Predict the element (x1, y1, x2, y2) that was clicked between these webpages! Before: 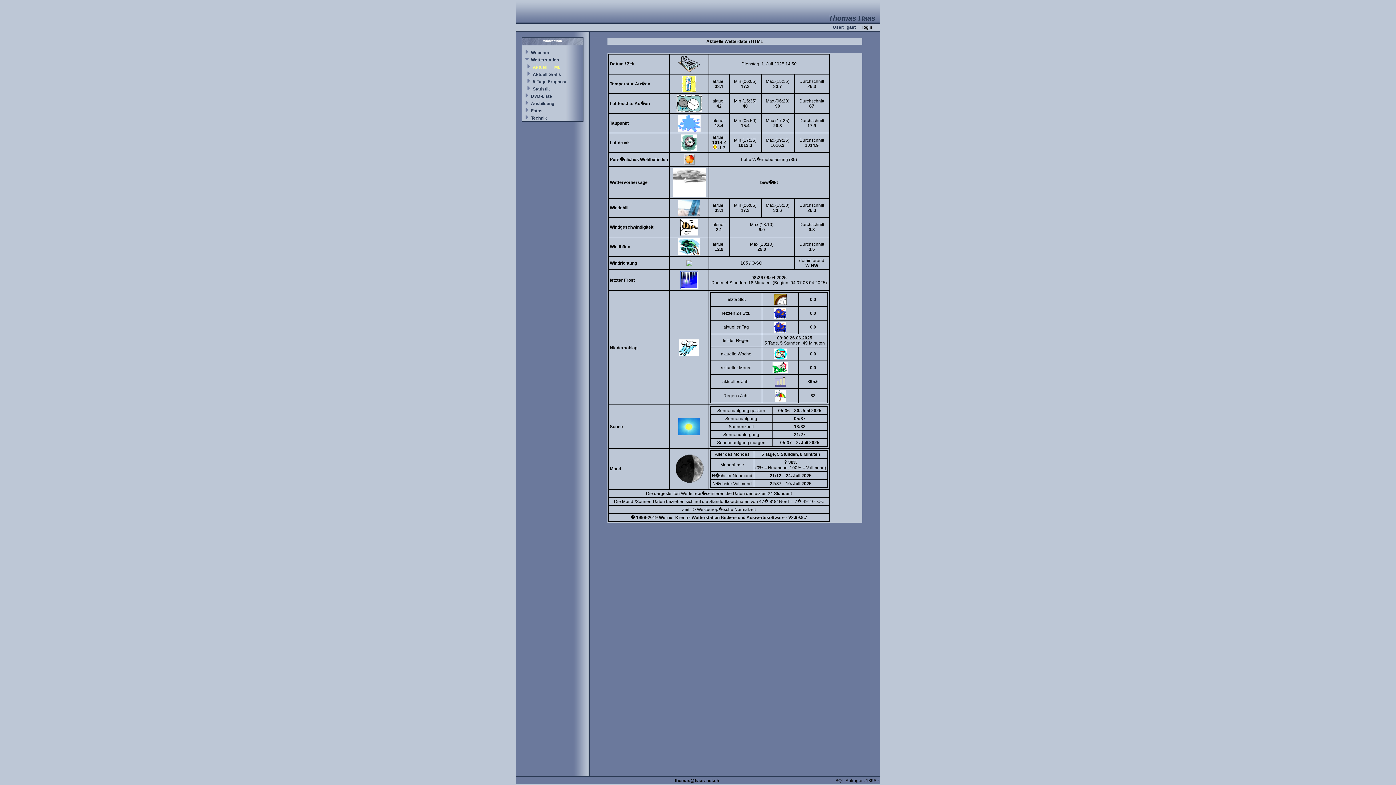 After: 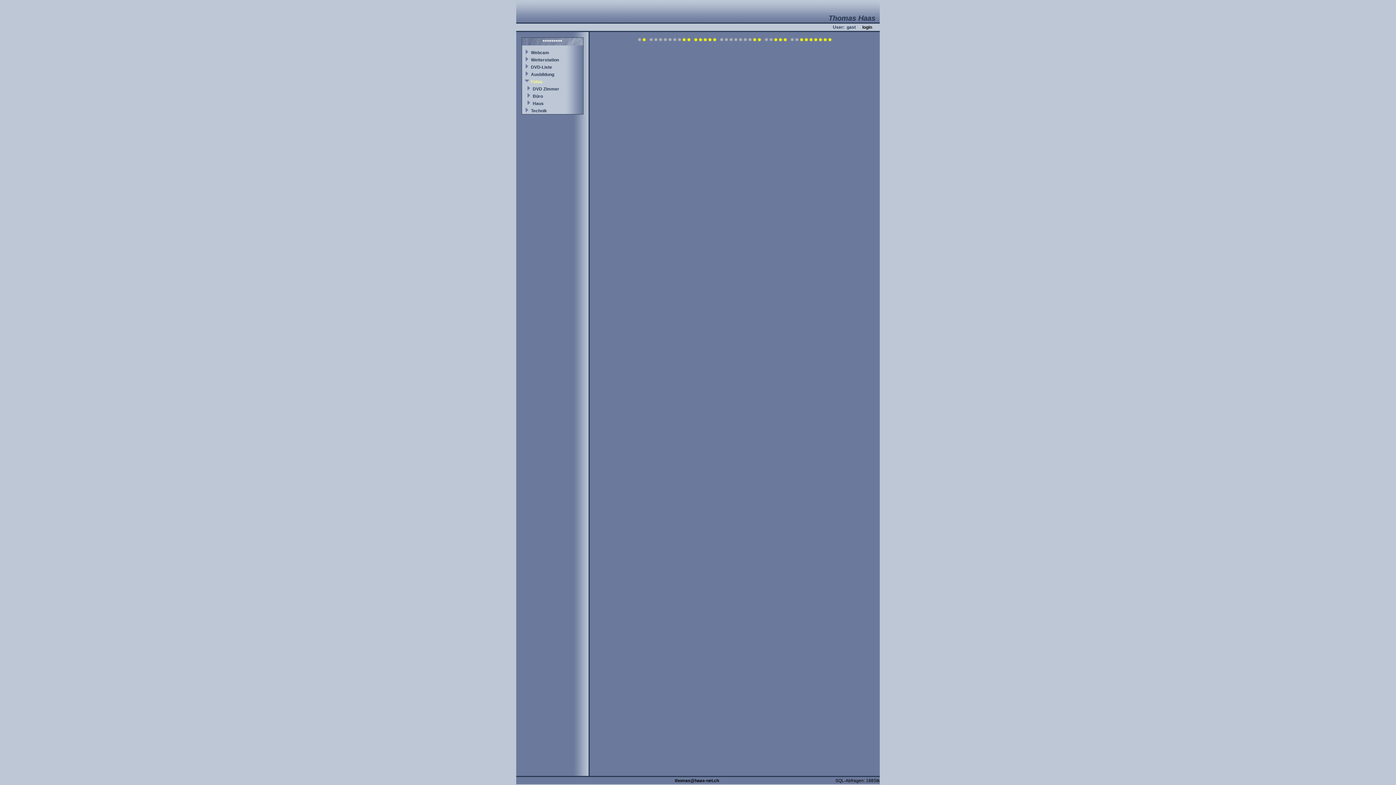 Action: bbox: (531, 108, 542, 113) label: Fotos